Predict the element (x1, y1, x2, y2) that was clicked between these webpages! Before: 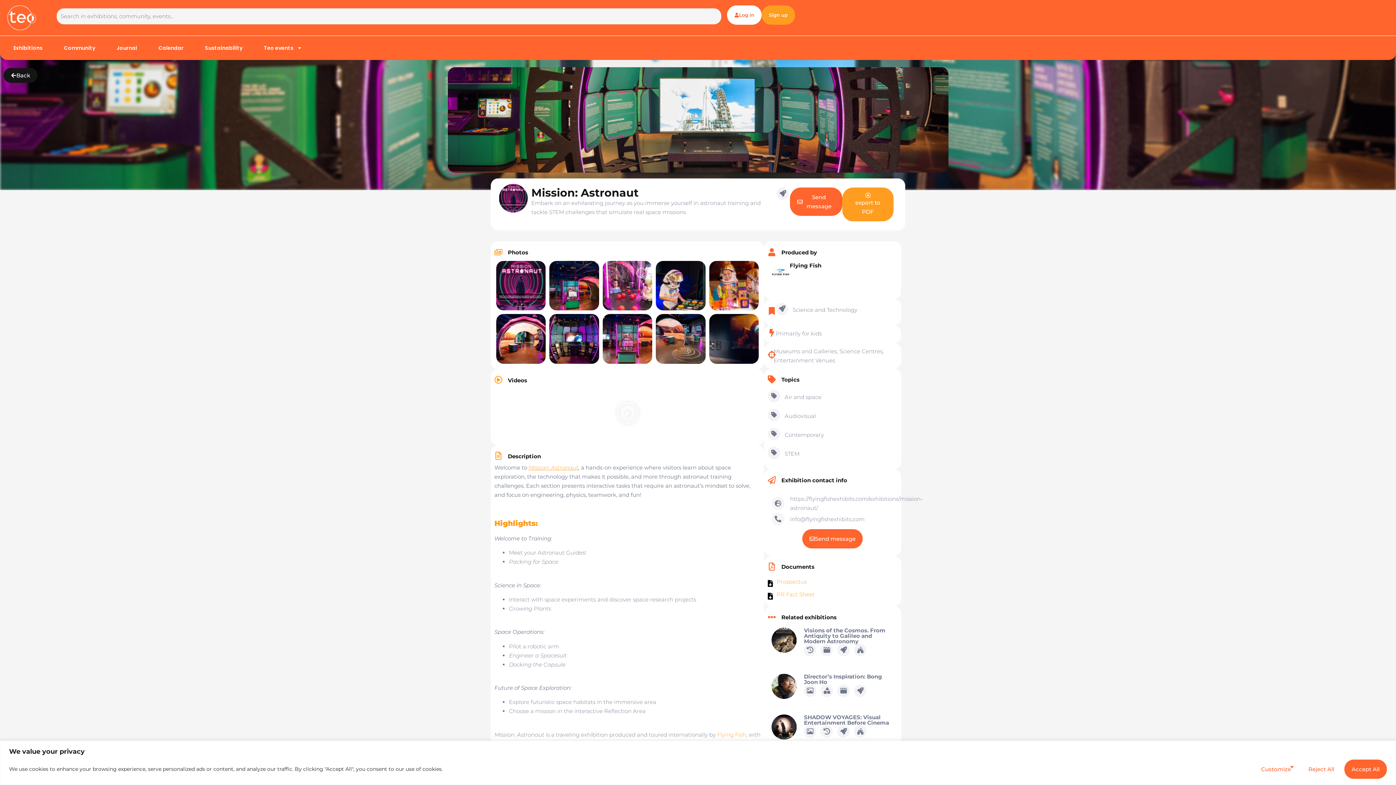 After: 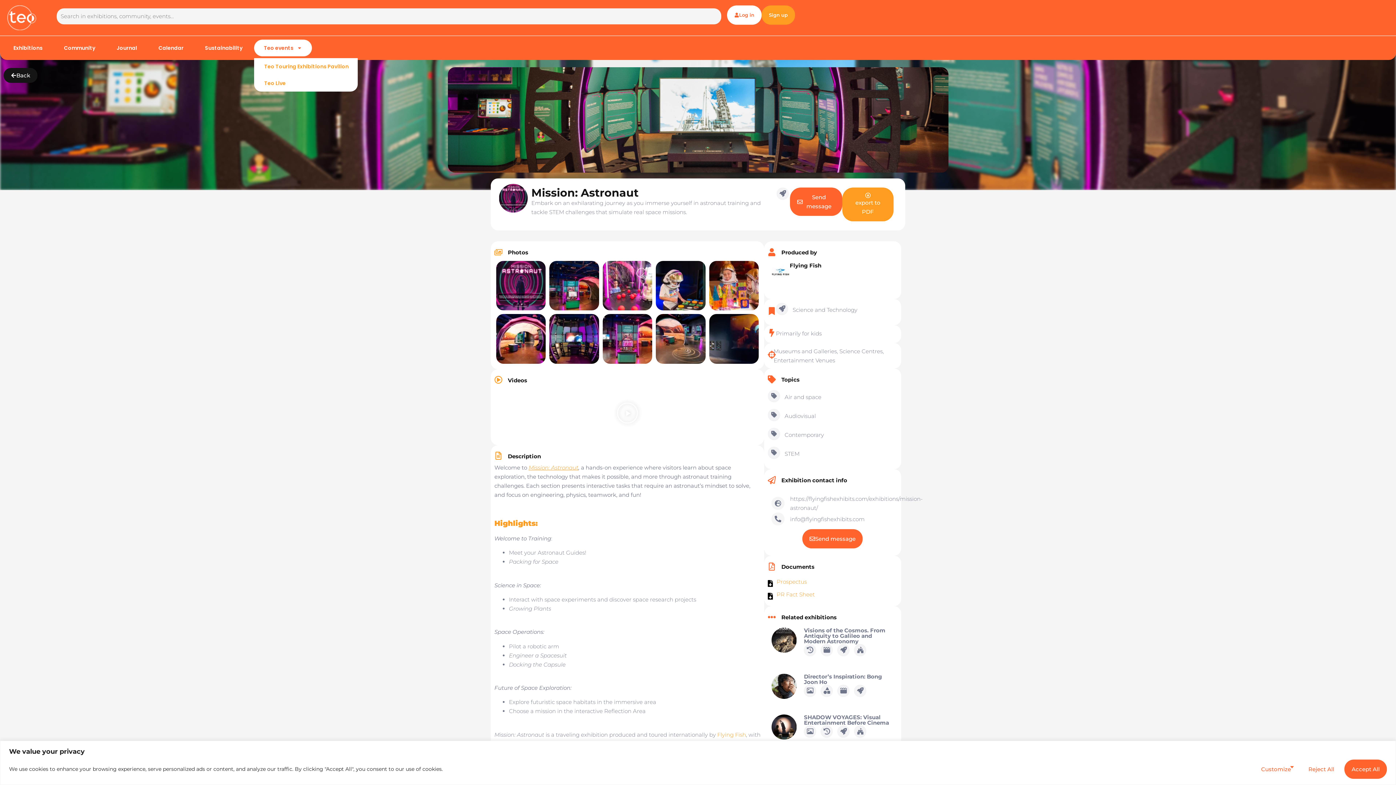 Action: bbox: (254, 39, 312, 56) label: Teo events